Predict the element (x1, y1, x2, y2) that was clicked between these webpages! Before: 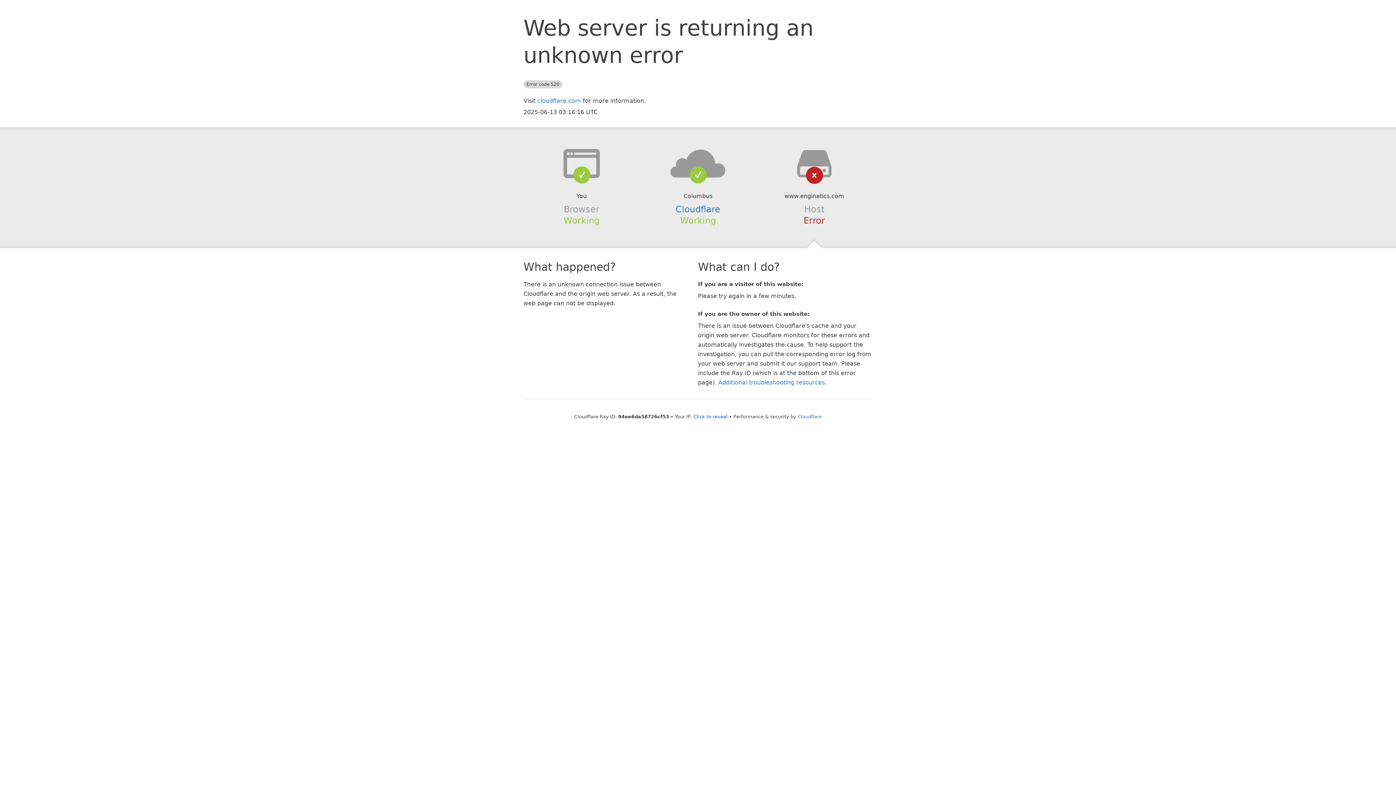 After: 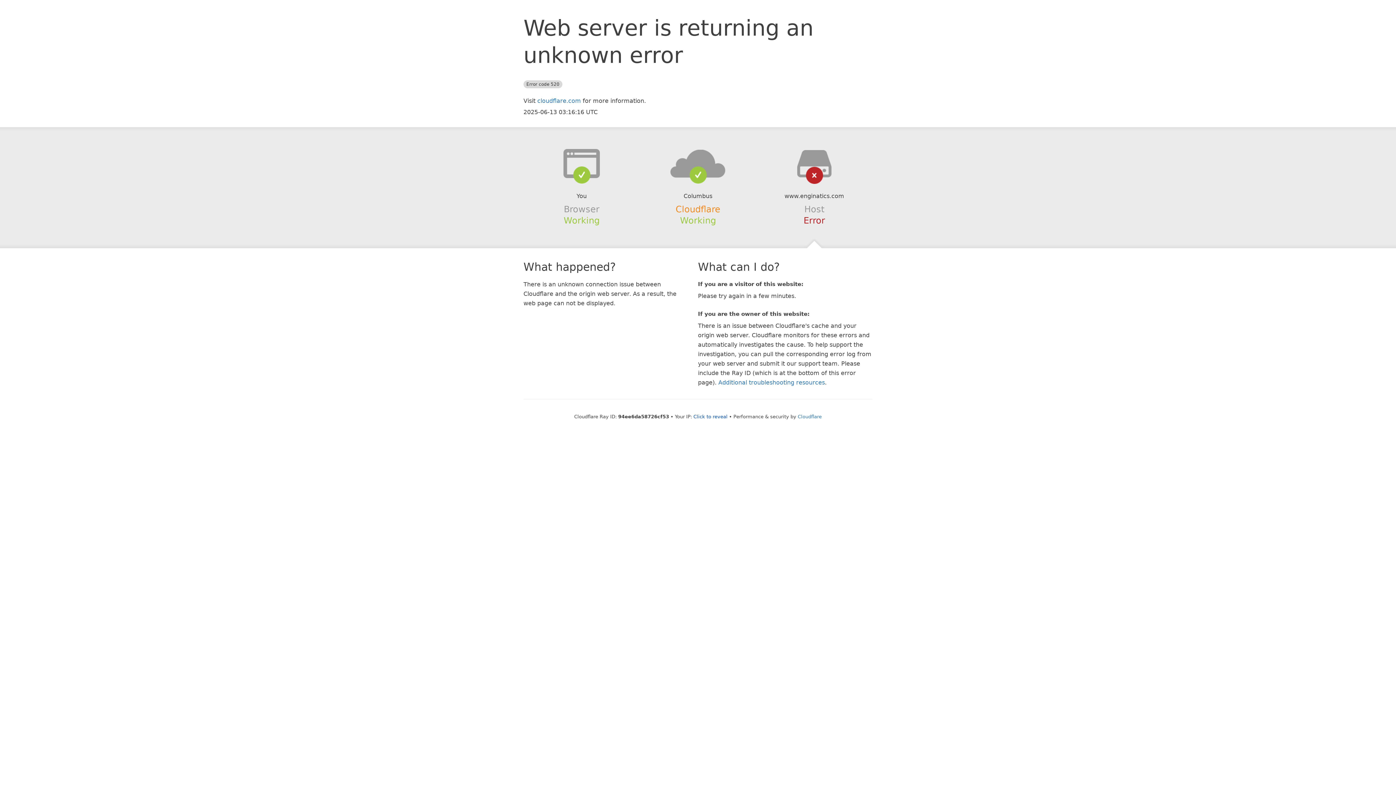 Action: bbox: (675, 204, 720, 214) label: Cloudflare